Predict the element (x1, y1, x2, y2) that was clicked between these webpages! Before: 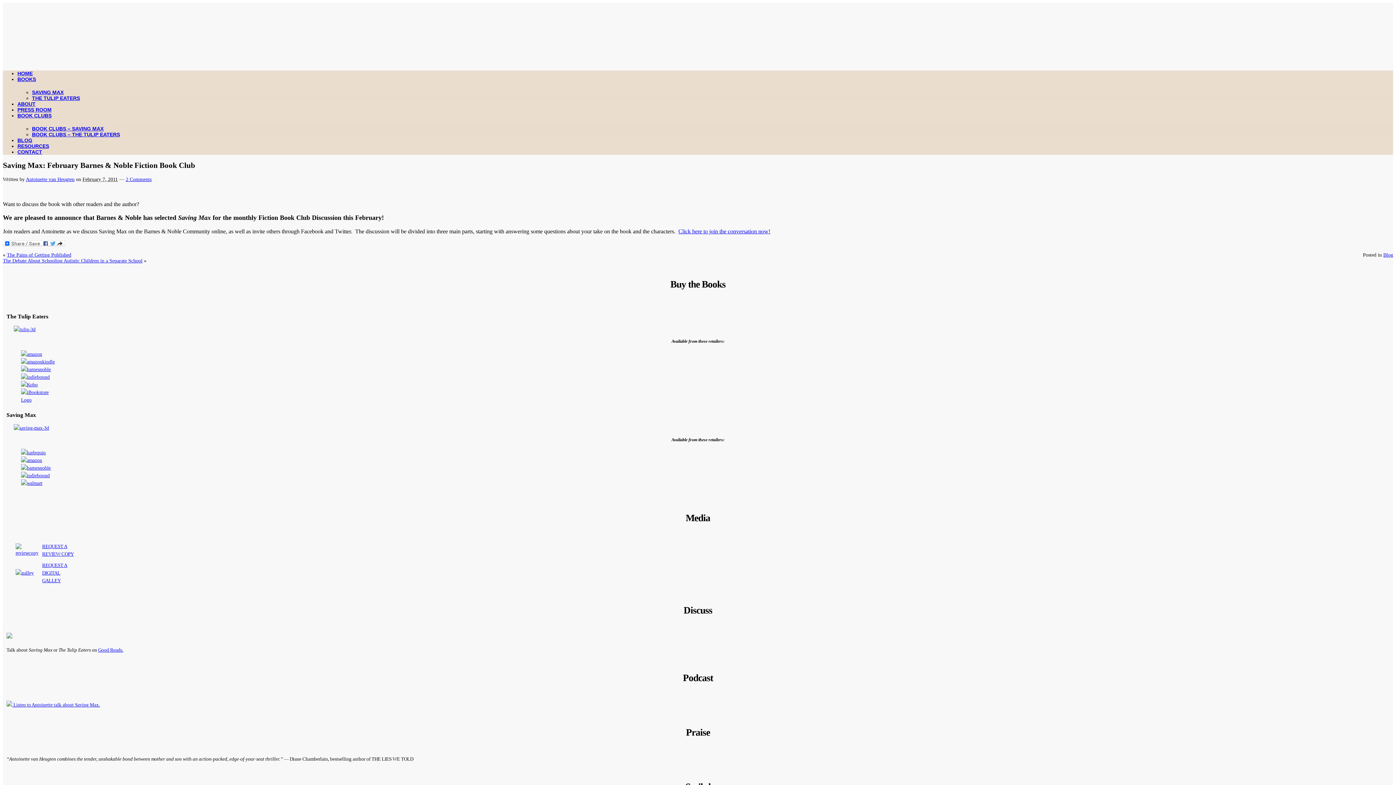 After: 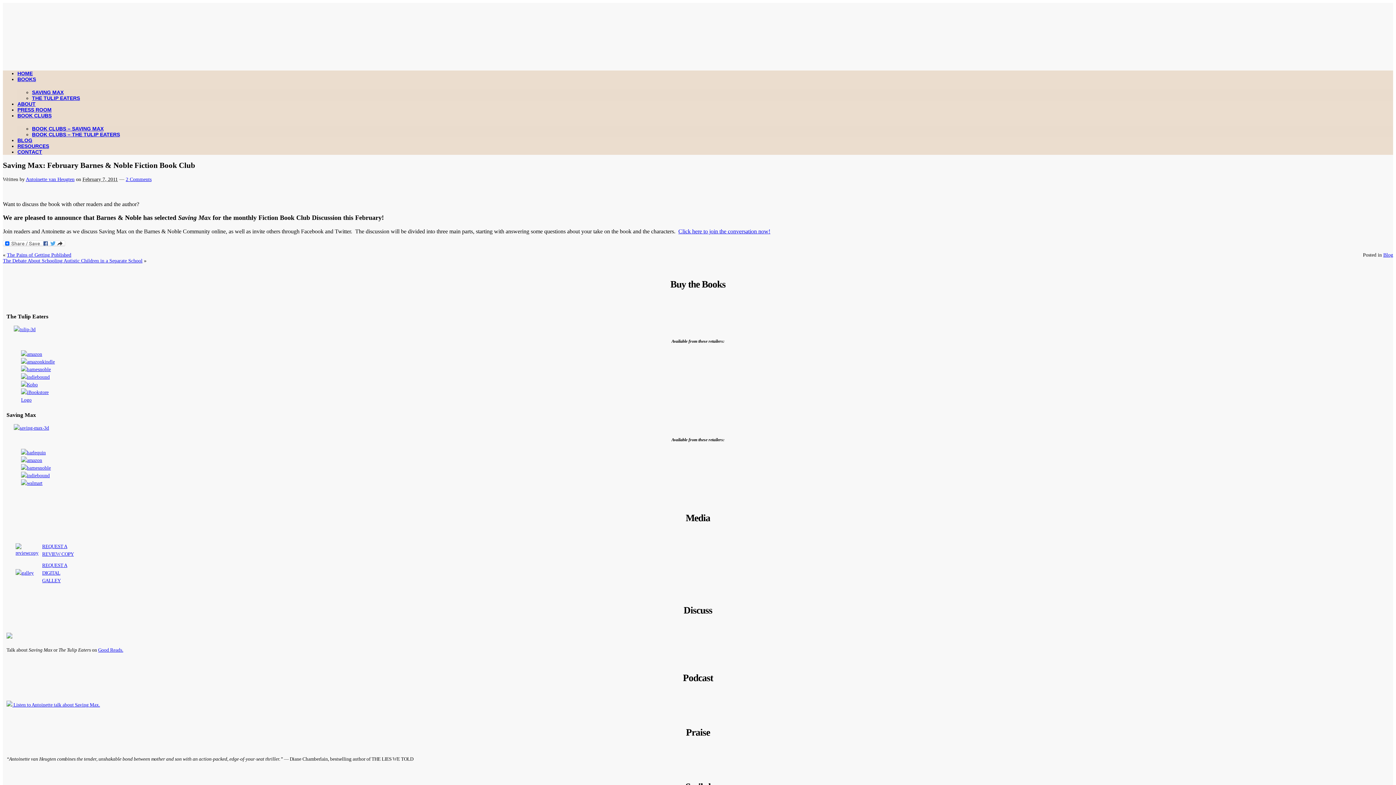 Action: bbox: (184, 4, 198, 18)